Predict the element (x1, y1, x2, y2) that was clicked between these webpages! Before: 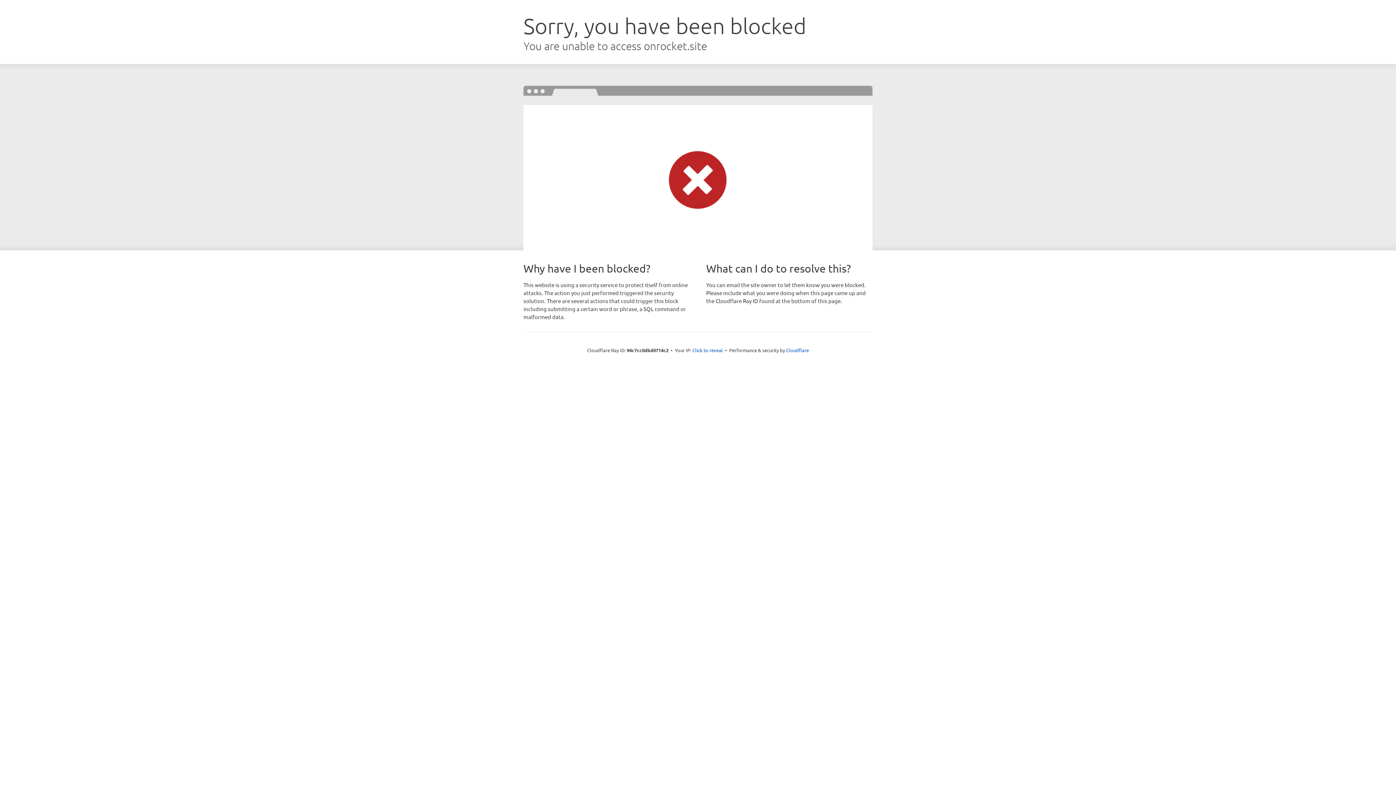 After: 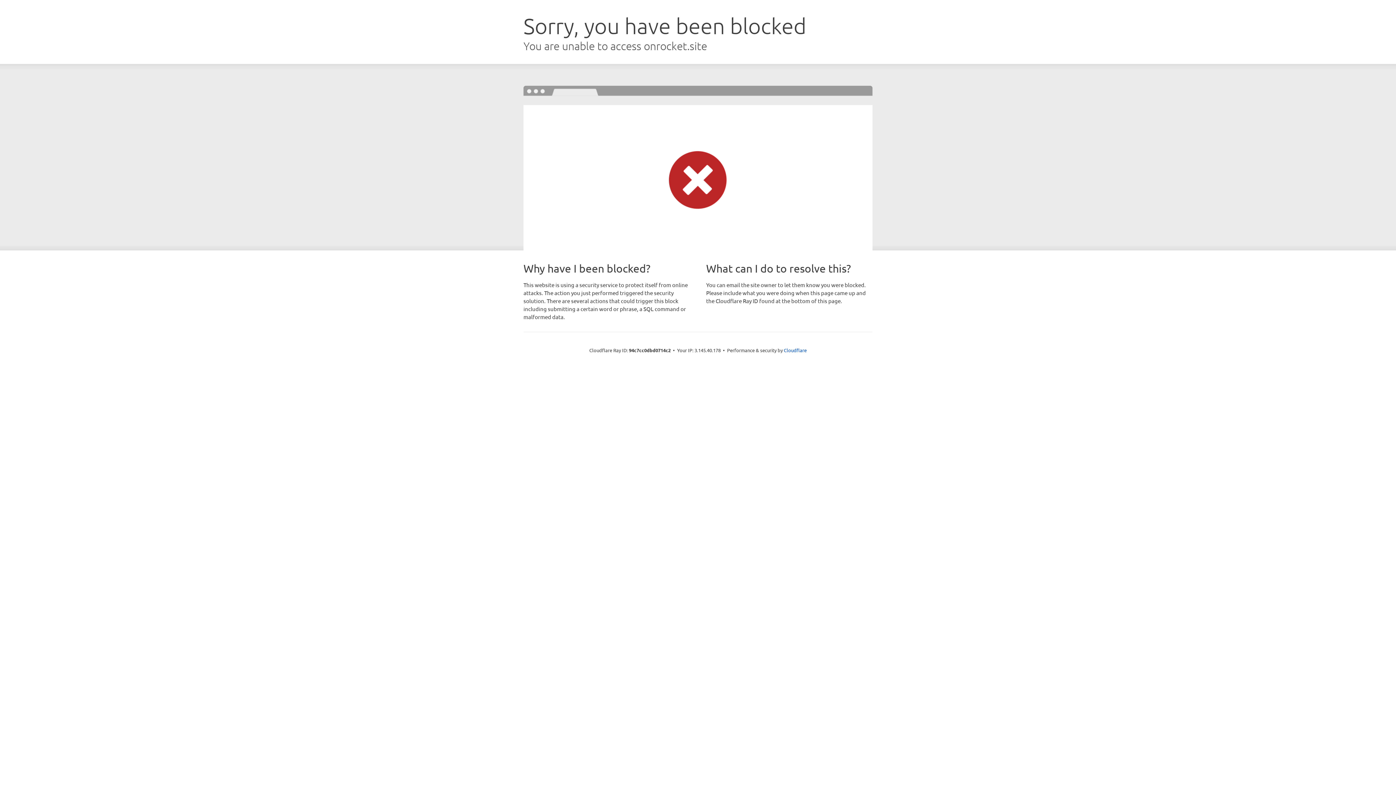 Action: bbox: (692, 346, 723, 353) label: Click to reveal